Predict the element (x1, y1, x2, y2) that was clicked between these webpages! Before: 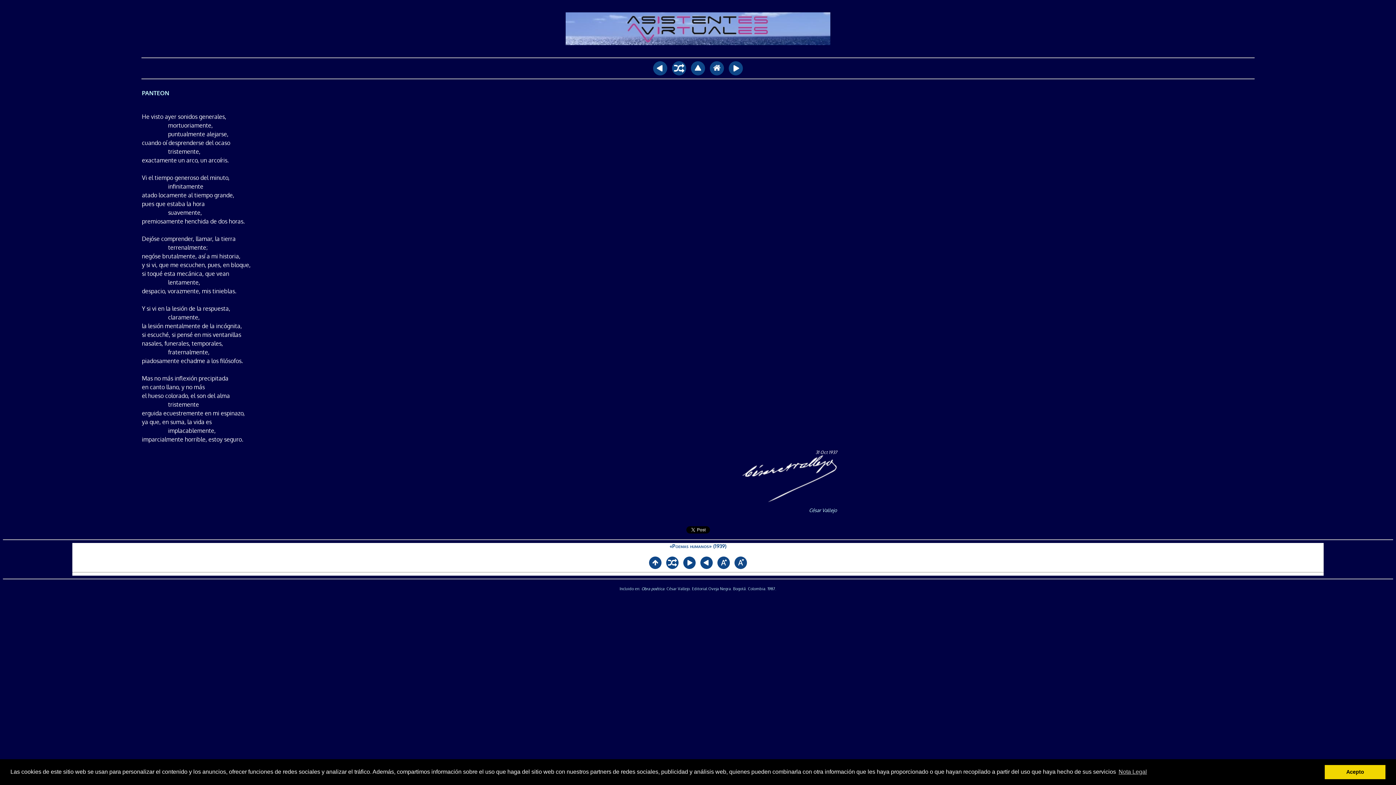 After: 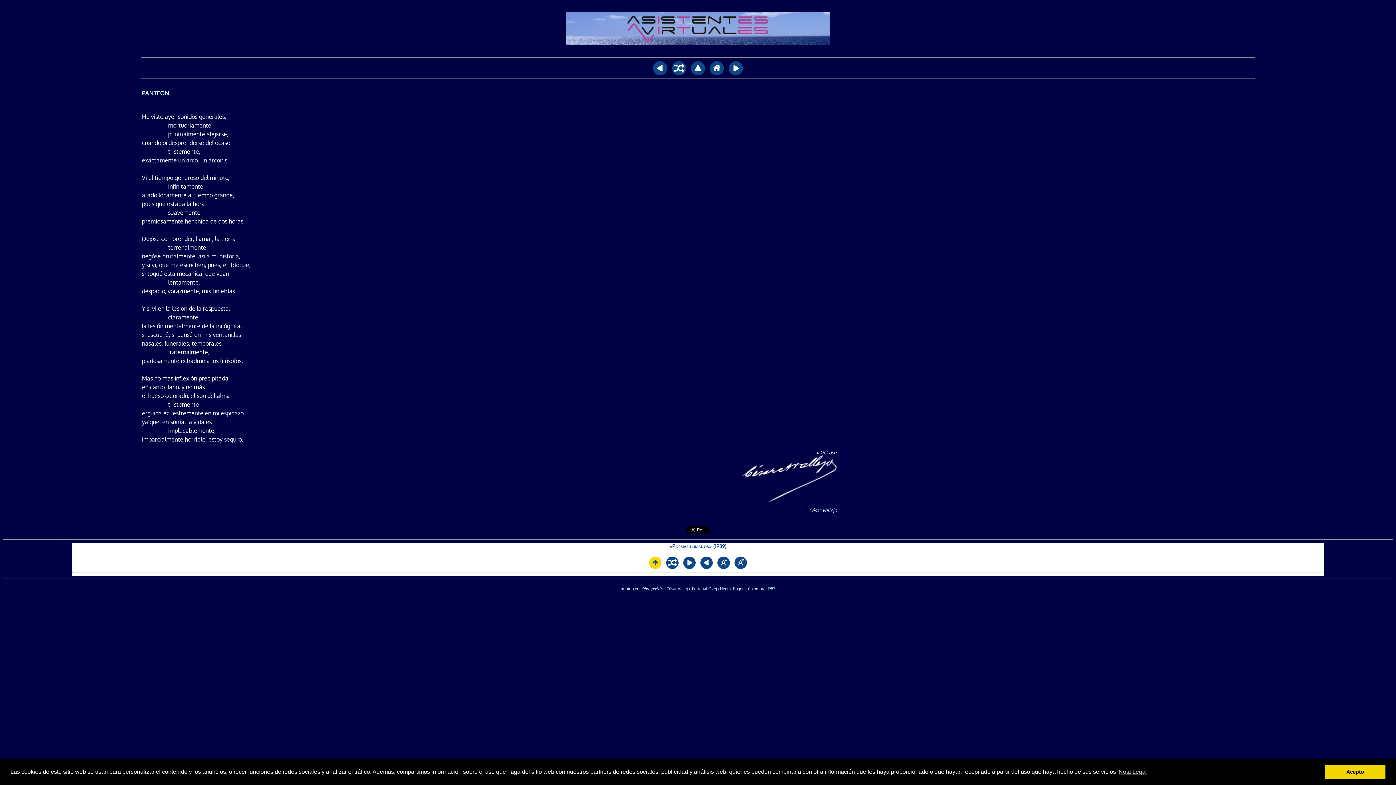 Action: bbox: (649, 559, 661, 566)